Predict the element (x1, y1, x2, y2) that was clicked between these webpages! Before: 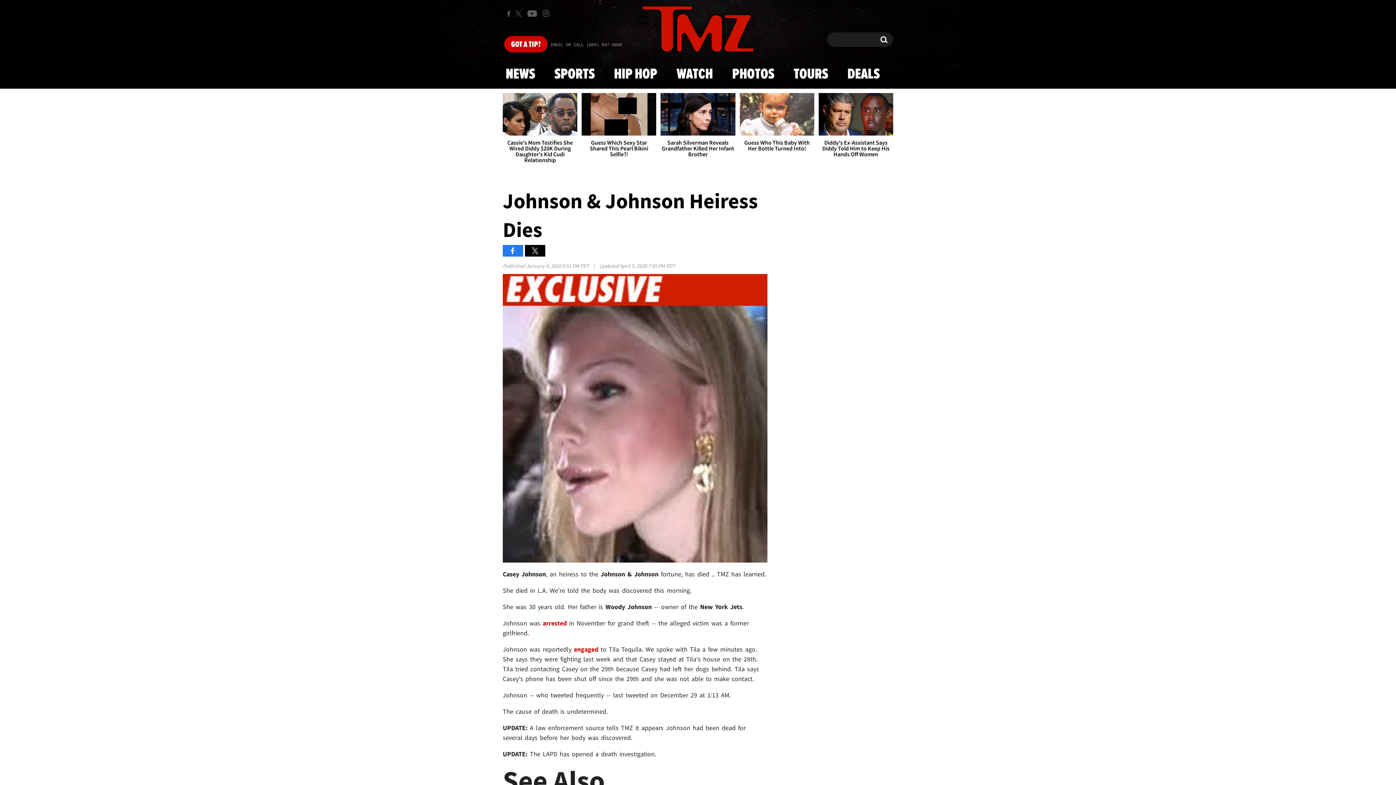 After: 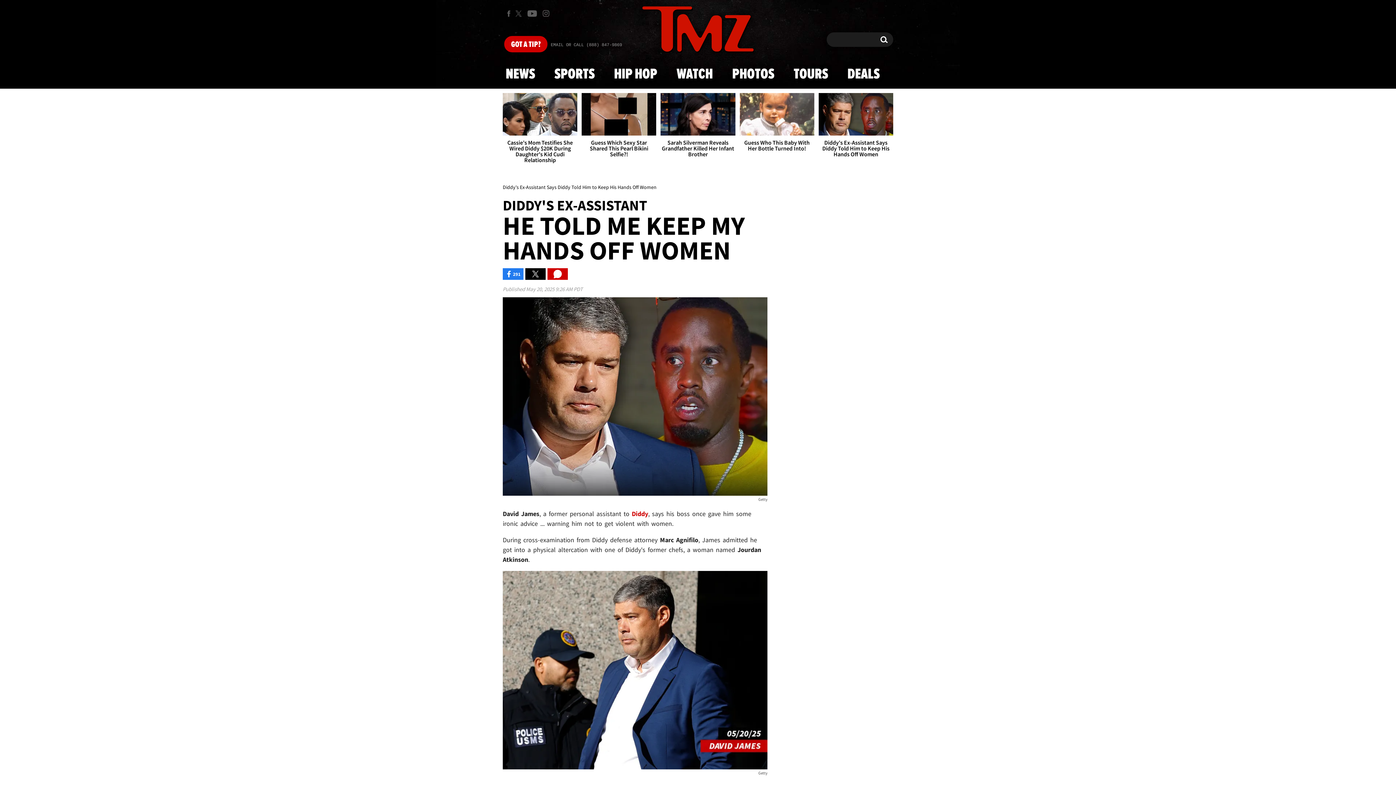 Action: label: Diddy's Ex-Assistant Says Diddy Told Him to Keep His Hands Off Women bbox: (818, 93, 893, 163)